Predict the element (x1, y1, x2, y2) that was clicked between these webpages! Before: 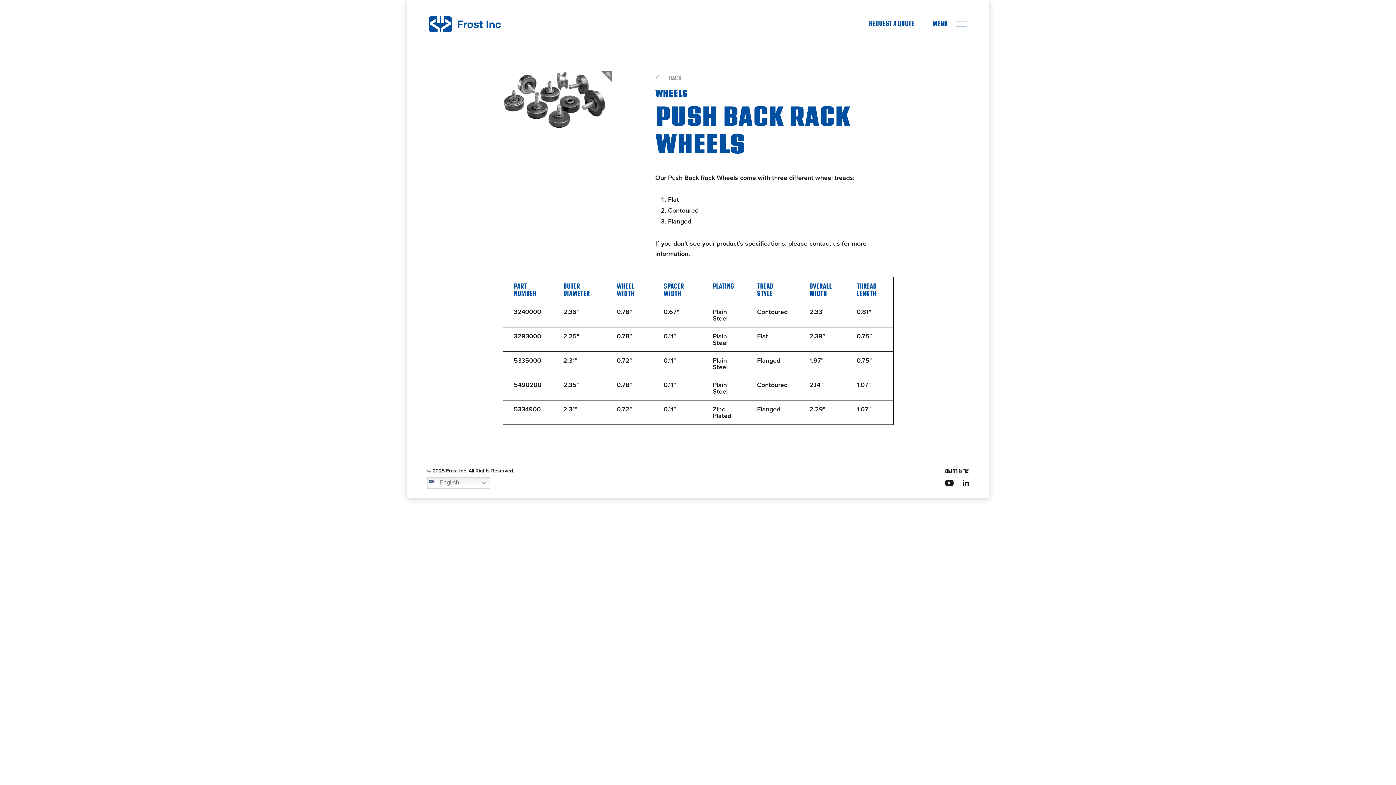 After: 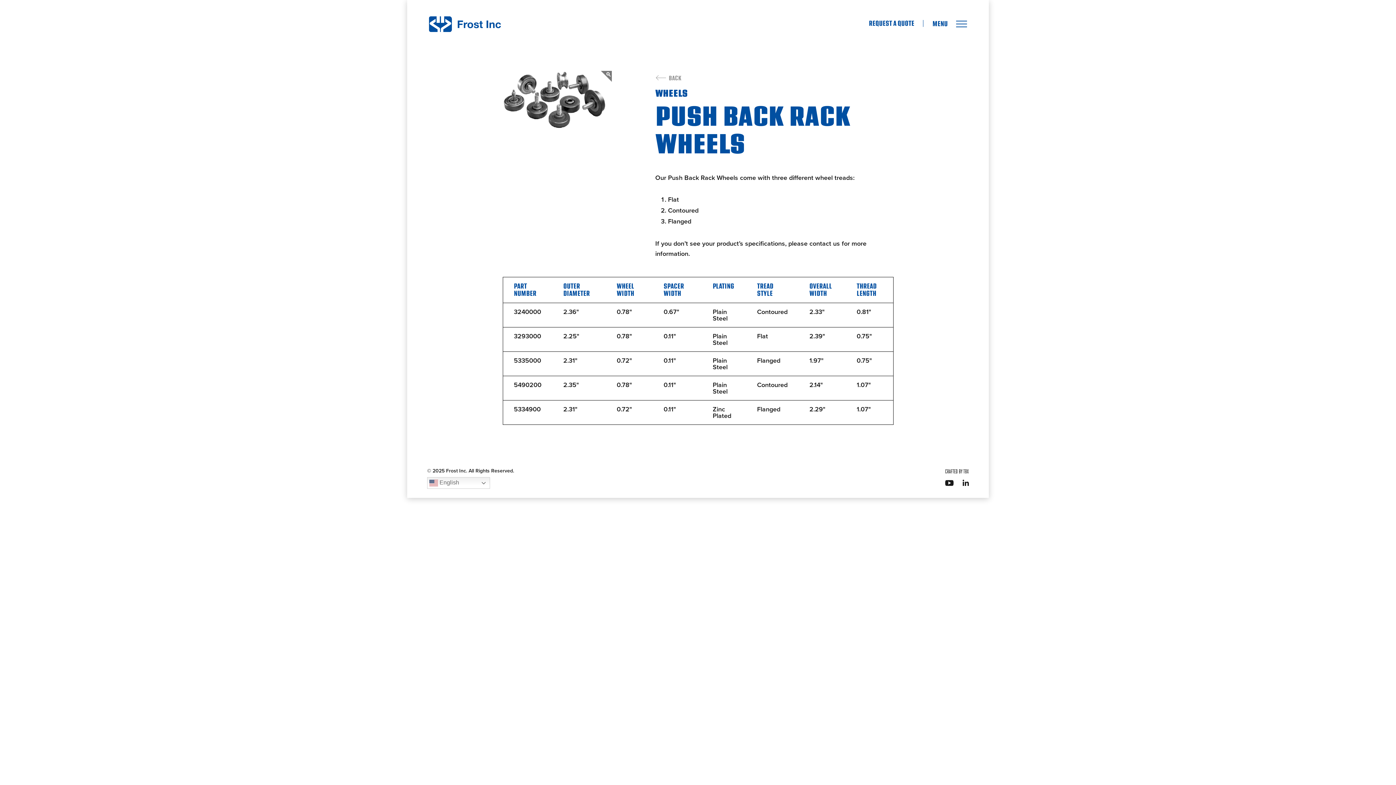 Action: bbox: (962, 480, 969, 486) label: LinkedIn